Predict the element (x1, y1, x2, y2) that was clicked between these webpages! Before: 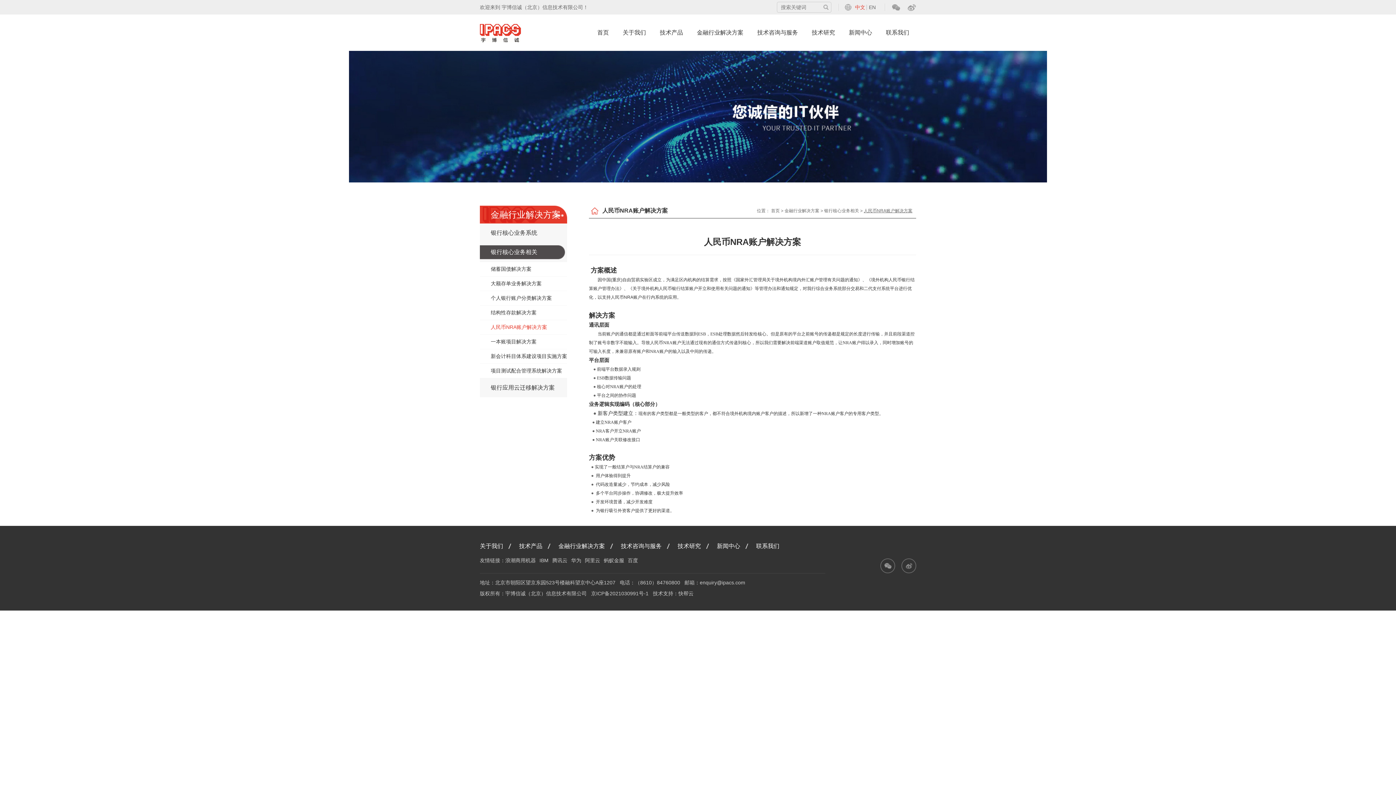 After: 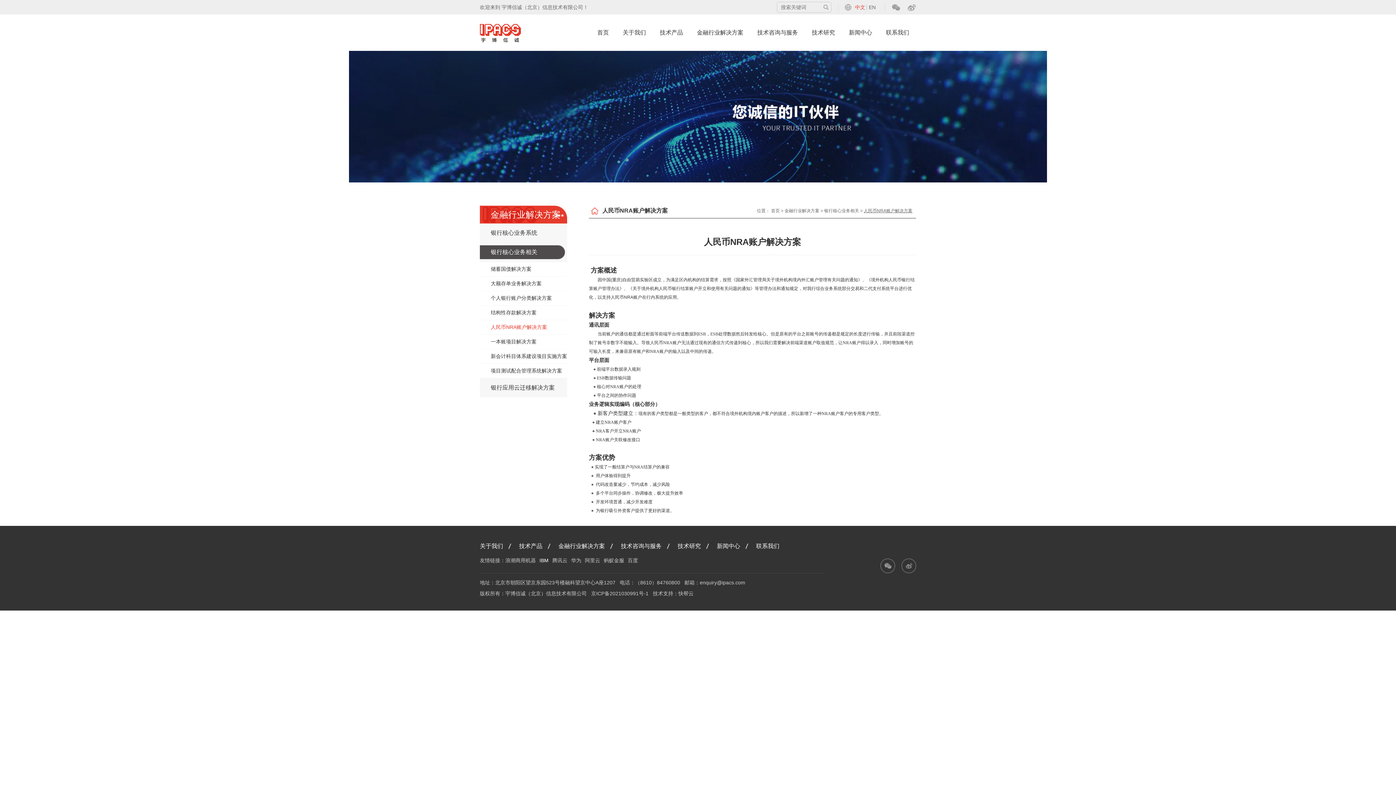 Action: bbox: (539, 553, 548, 567) label: IBM